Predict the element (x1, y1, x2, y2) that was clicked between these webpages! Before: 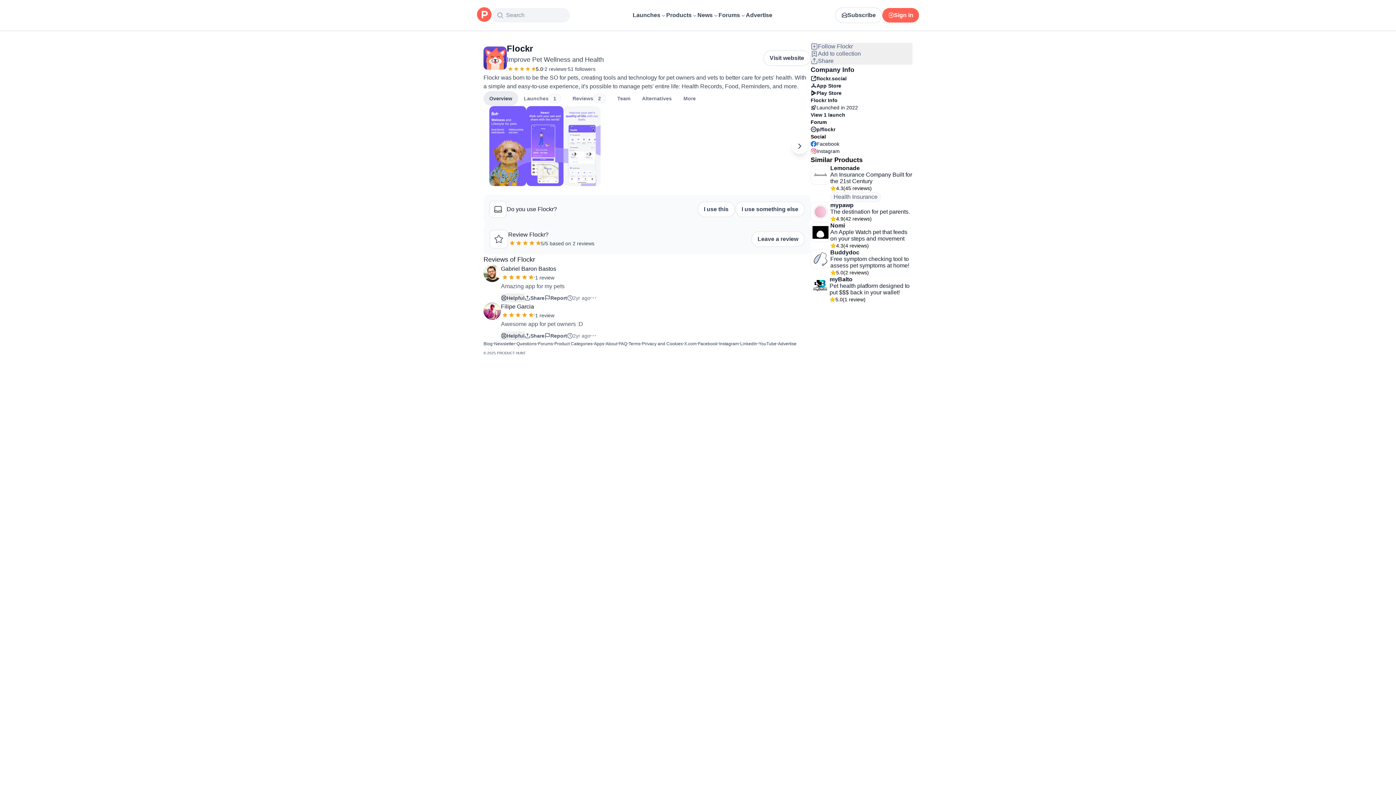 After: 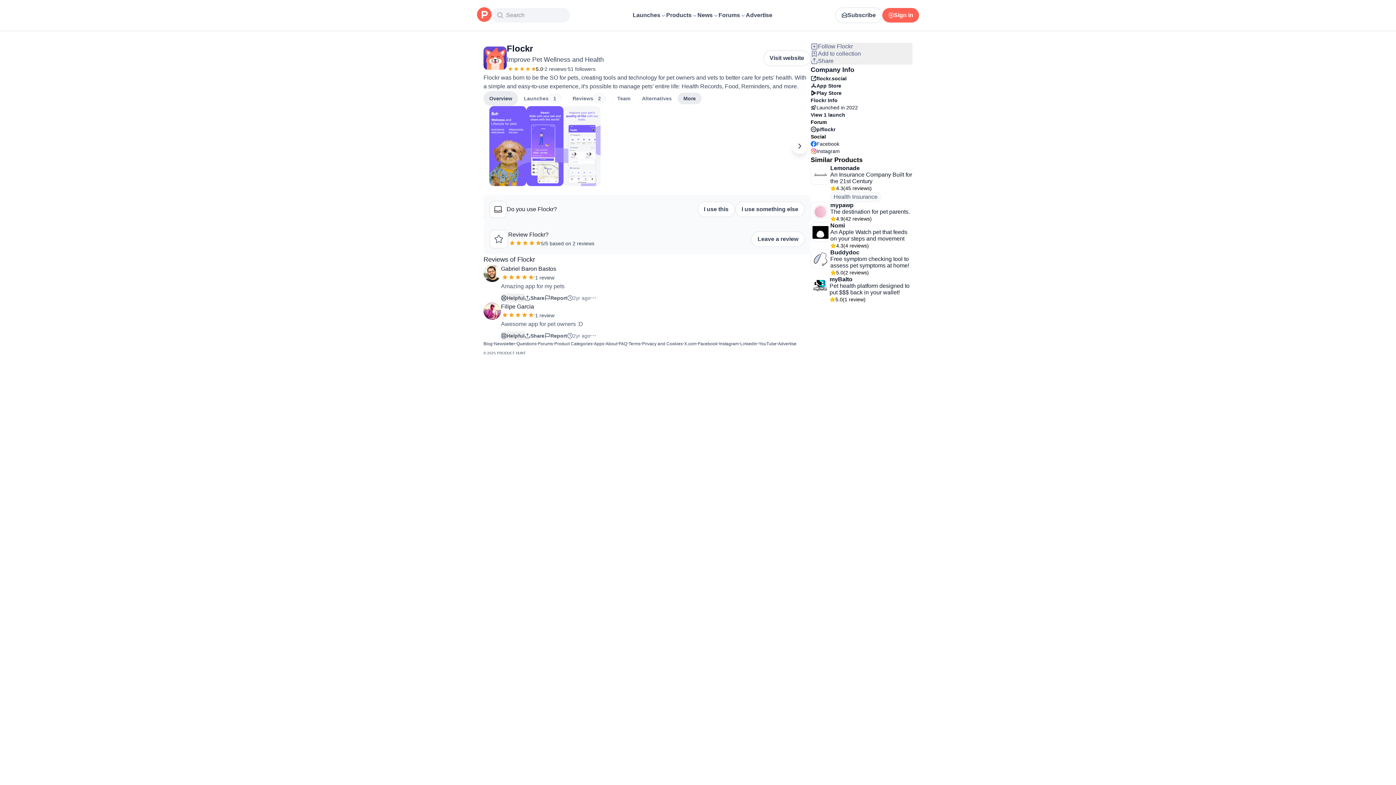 Action: label: More bbox: (677, 95, 701, 101)